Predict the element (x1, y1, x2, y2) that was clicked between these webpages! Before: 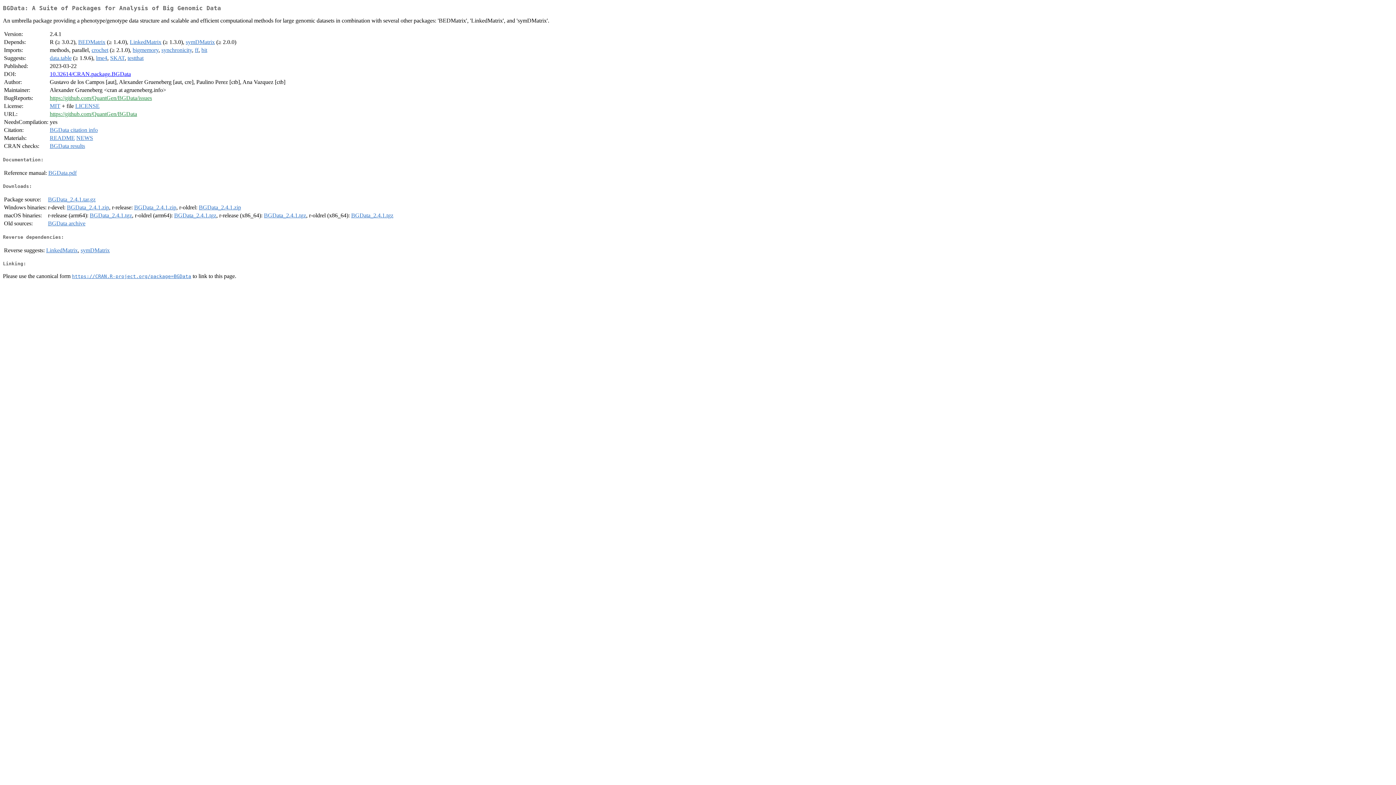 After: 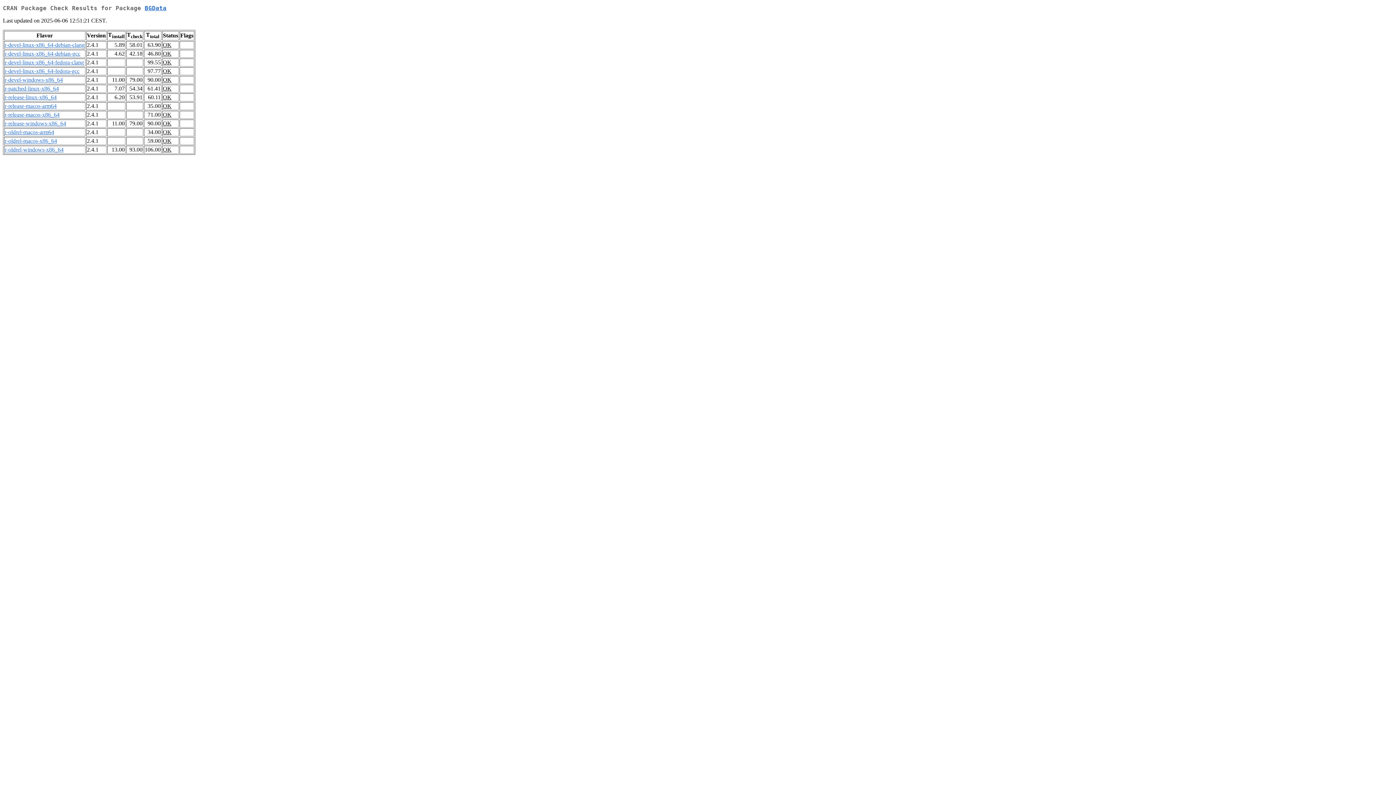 Action: label: BGData results bbox: (49, 143, 85, 149)